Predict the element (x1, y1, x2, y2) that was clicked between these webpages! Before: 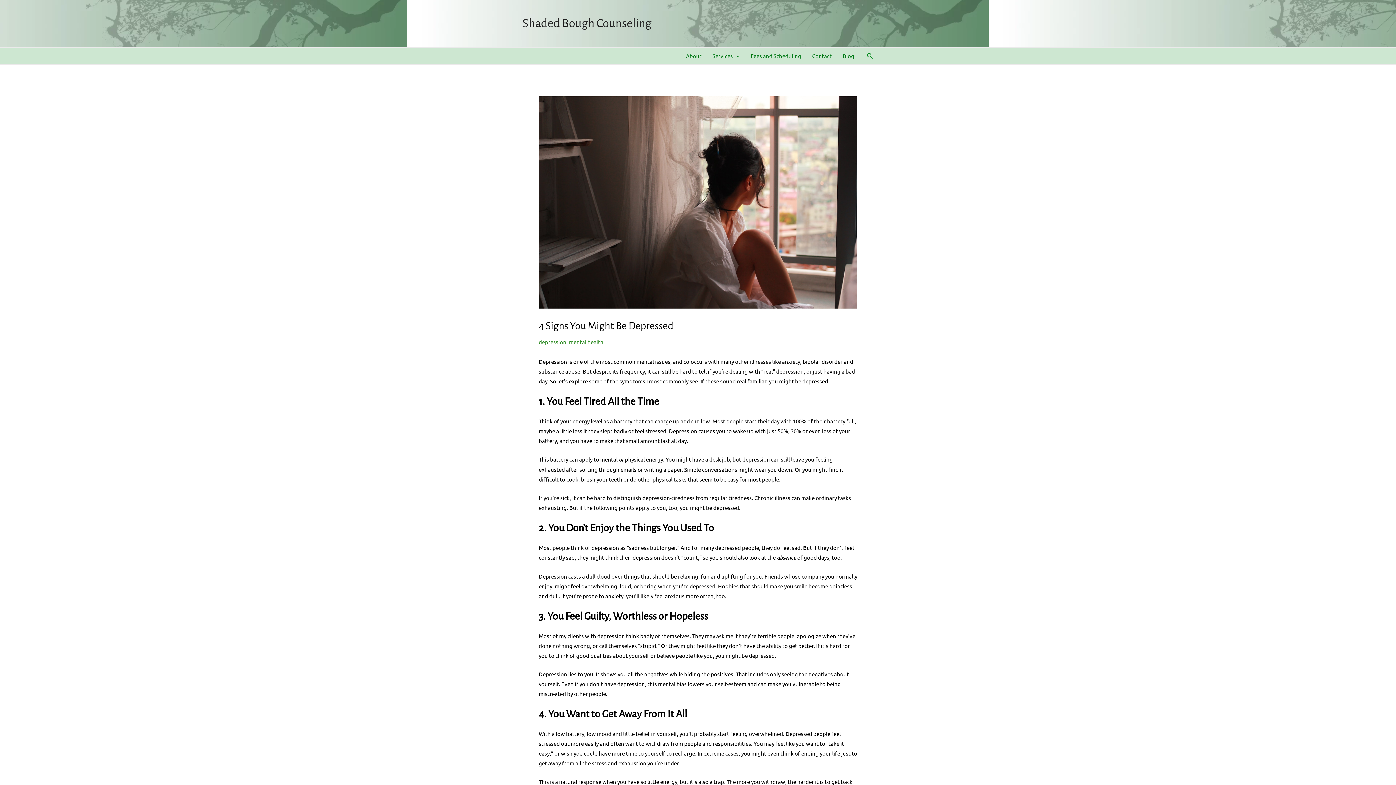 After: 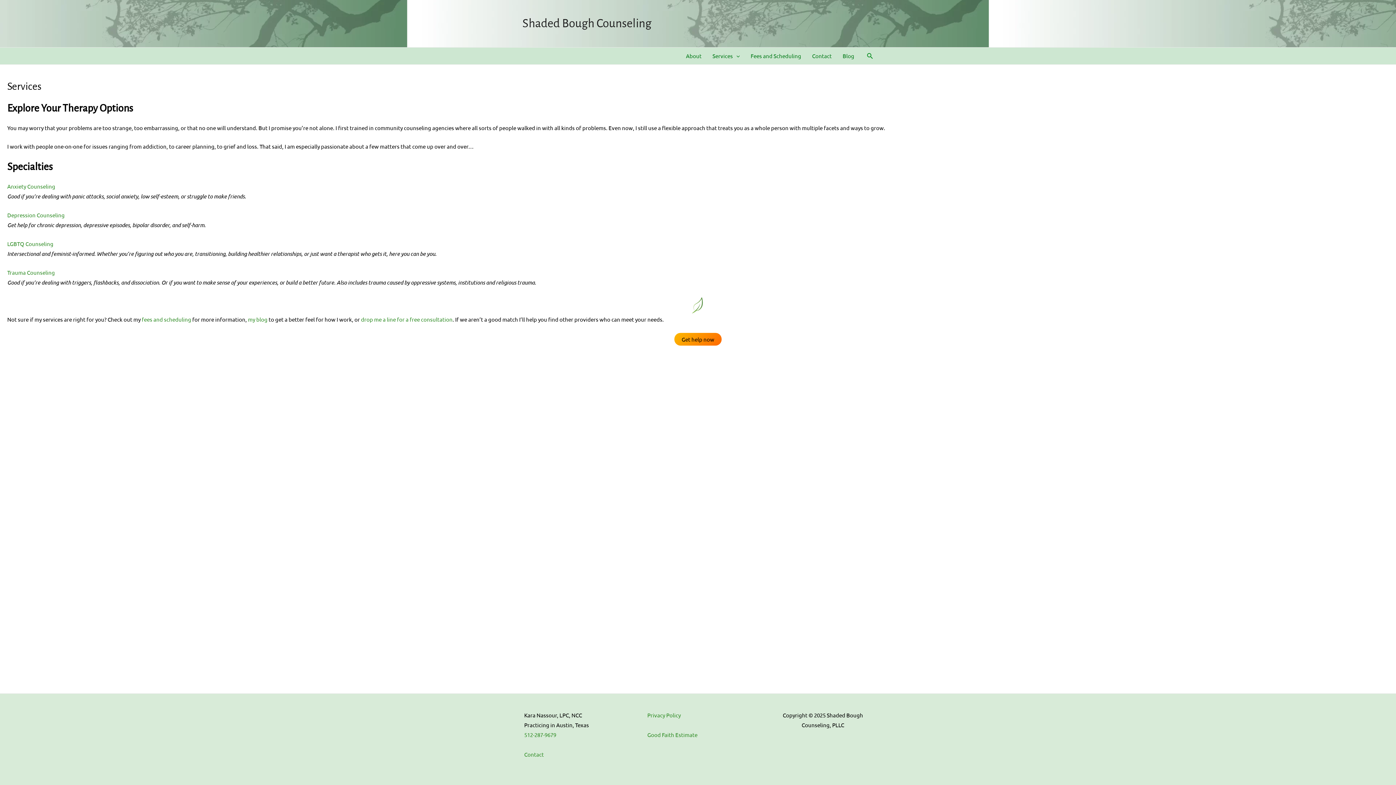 Action: bbox: (707, 47, 745, 64) label: Services